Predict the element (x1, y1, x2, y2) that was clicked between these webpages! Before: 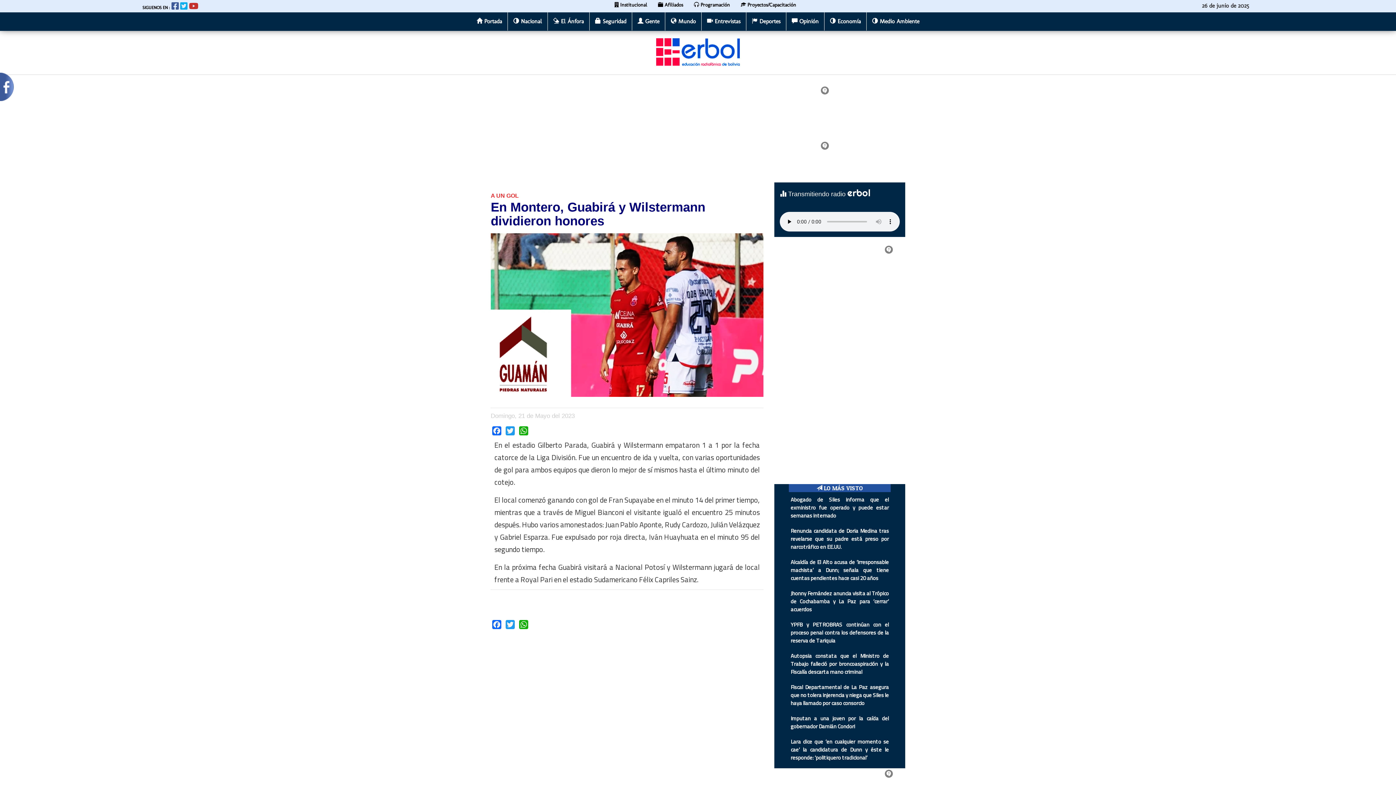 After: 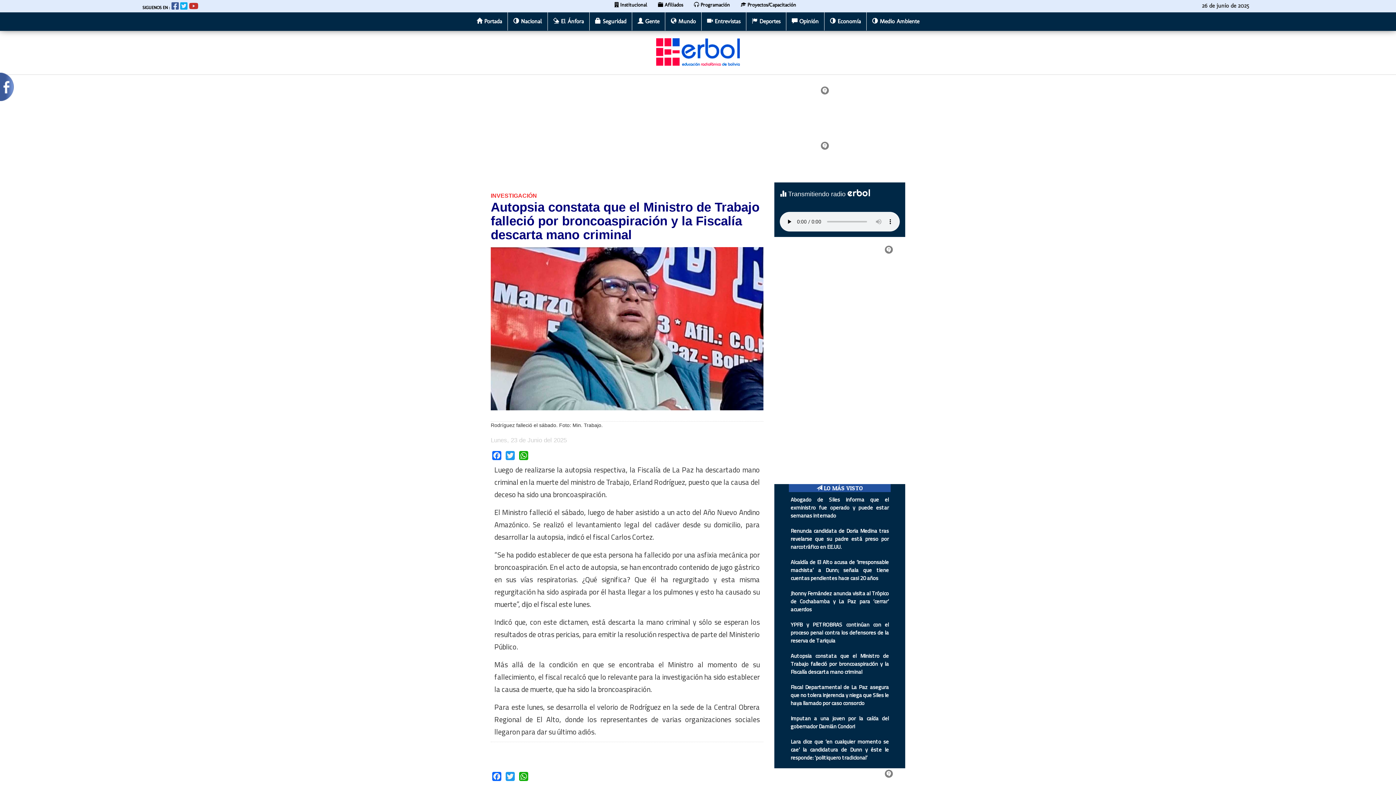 Action: label: Autopsia constata que el Ministro de Trabajo falleció por broncoaspiración y la Fiscalía descarta mano criminal bbox: (790, 368, 889, 394)